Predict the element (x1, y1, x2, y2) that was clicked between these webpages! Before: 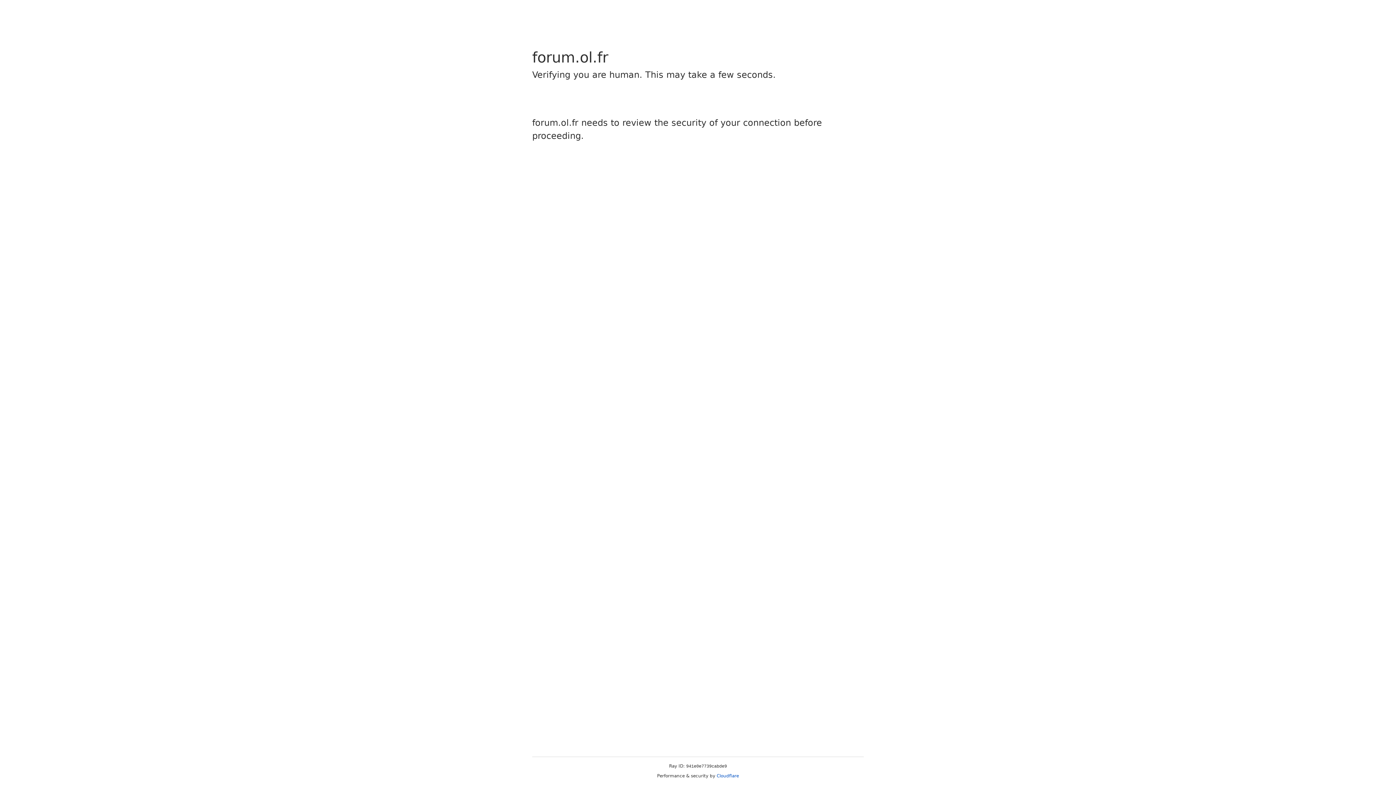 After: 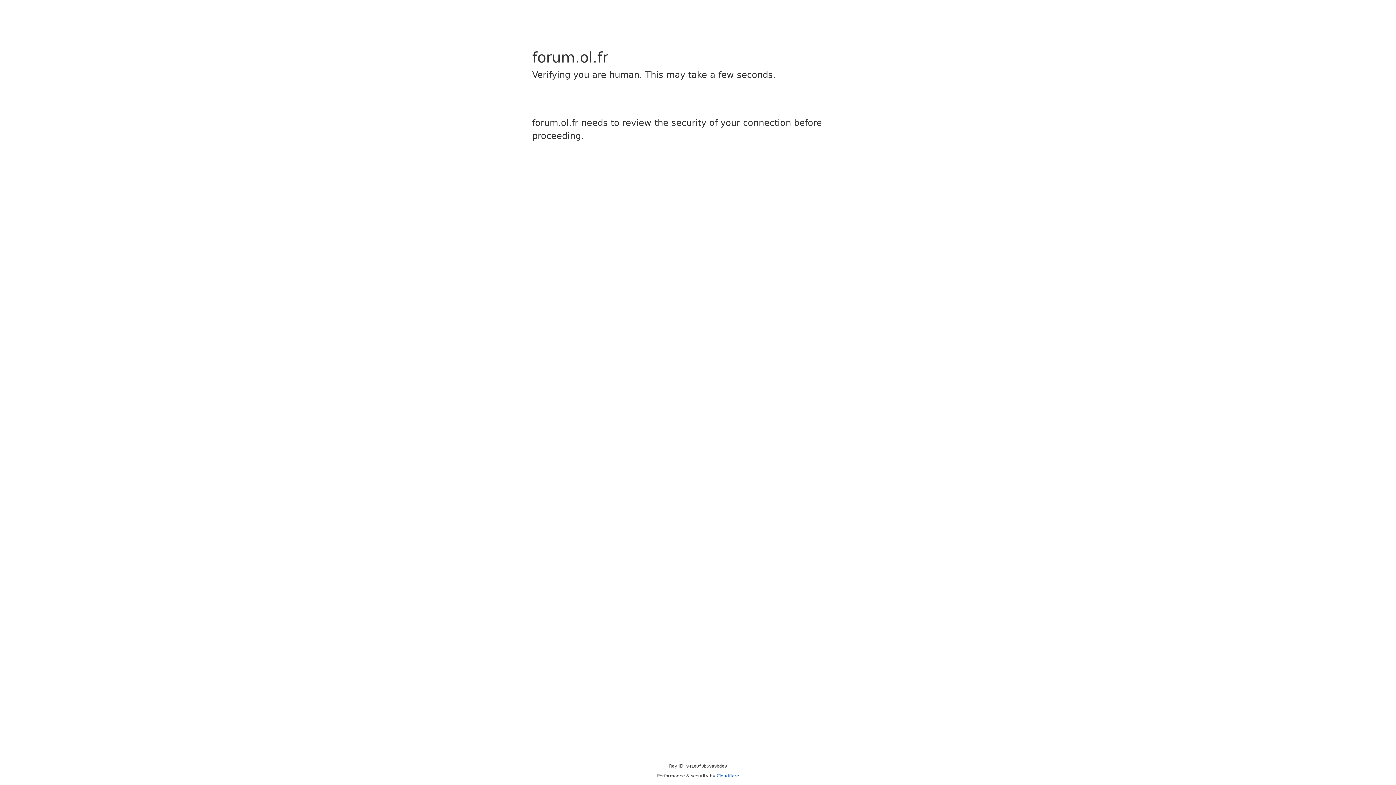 Action: label: Cloudflare bbox: (716, 773, 739, 778)